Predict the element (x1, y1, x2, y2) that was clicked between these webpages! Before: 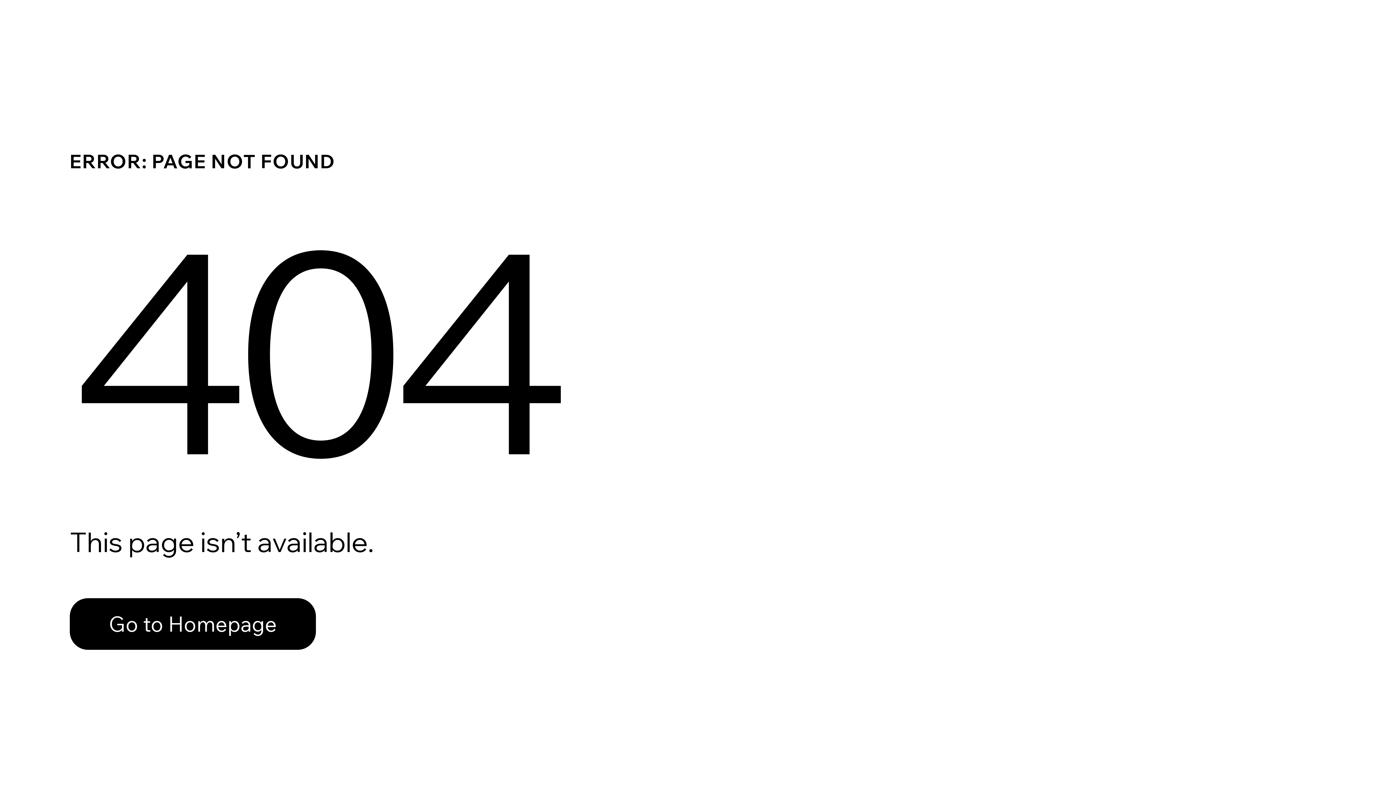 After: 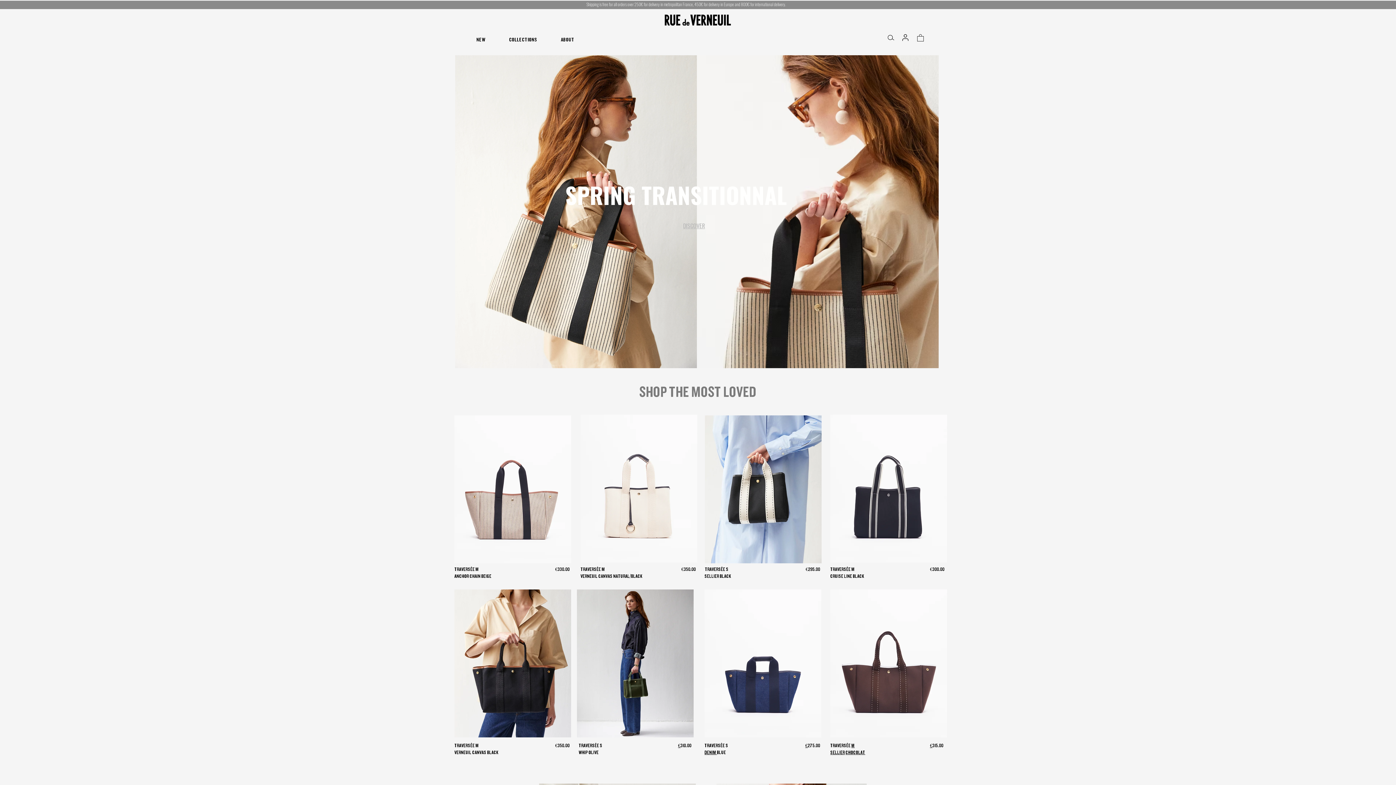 Action: bbox: (69, 598, 316, 650) label: Go to Homepage